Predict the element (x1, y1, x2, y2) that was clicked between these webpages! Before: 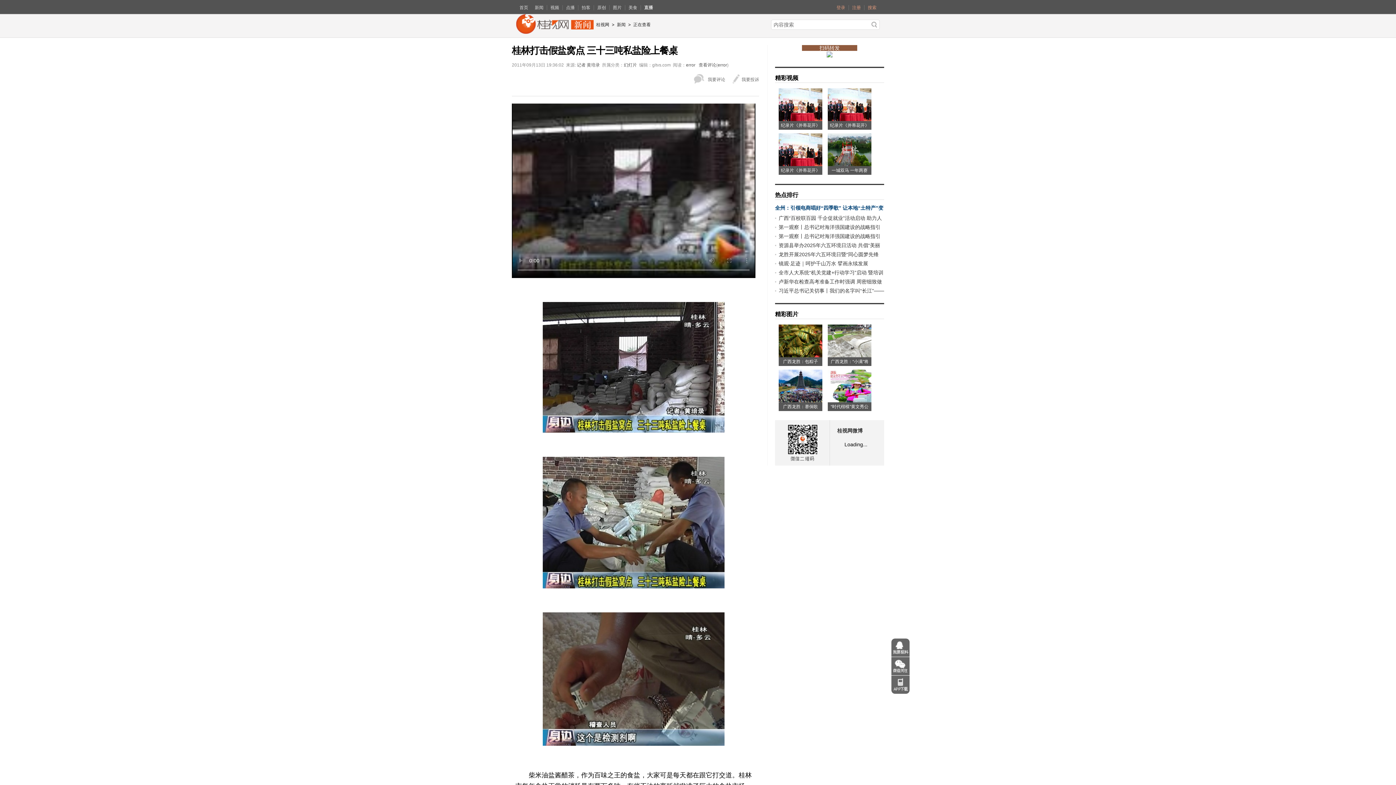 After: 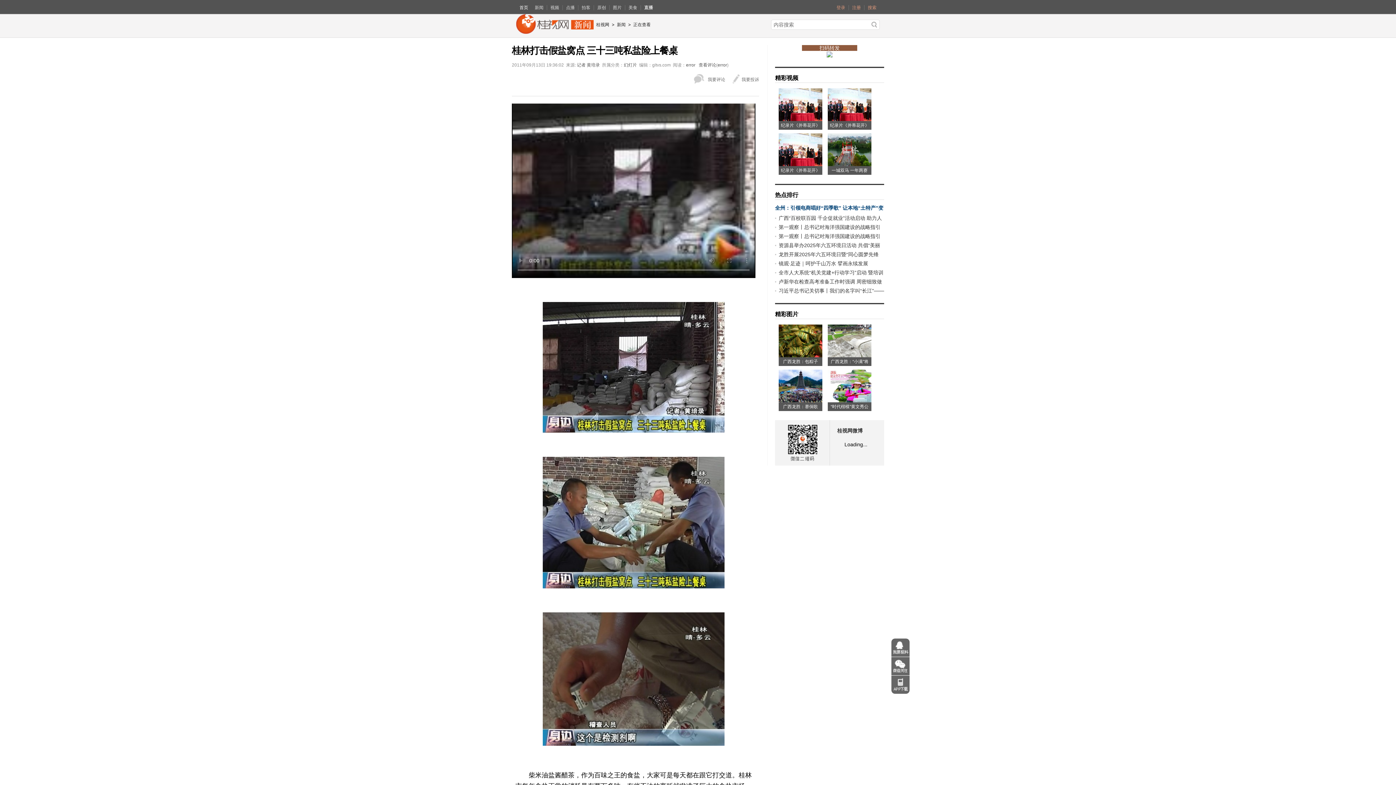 Action: label: 首页 bbox: (516, 5, 531, 10)